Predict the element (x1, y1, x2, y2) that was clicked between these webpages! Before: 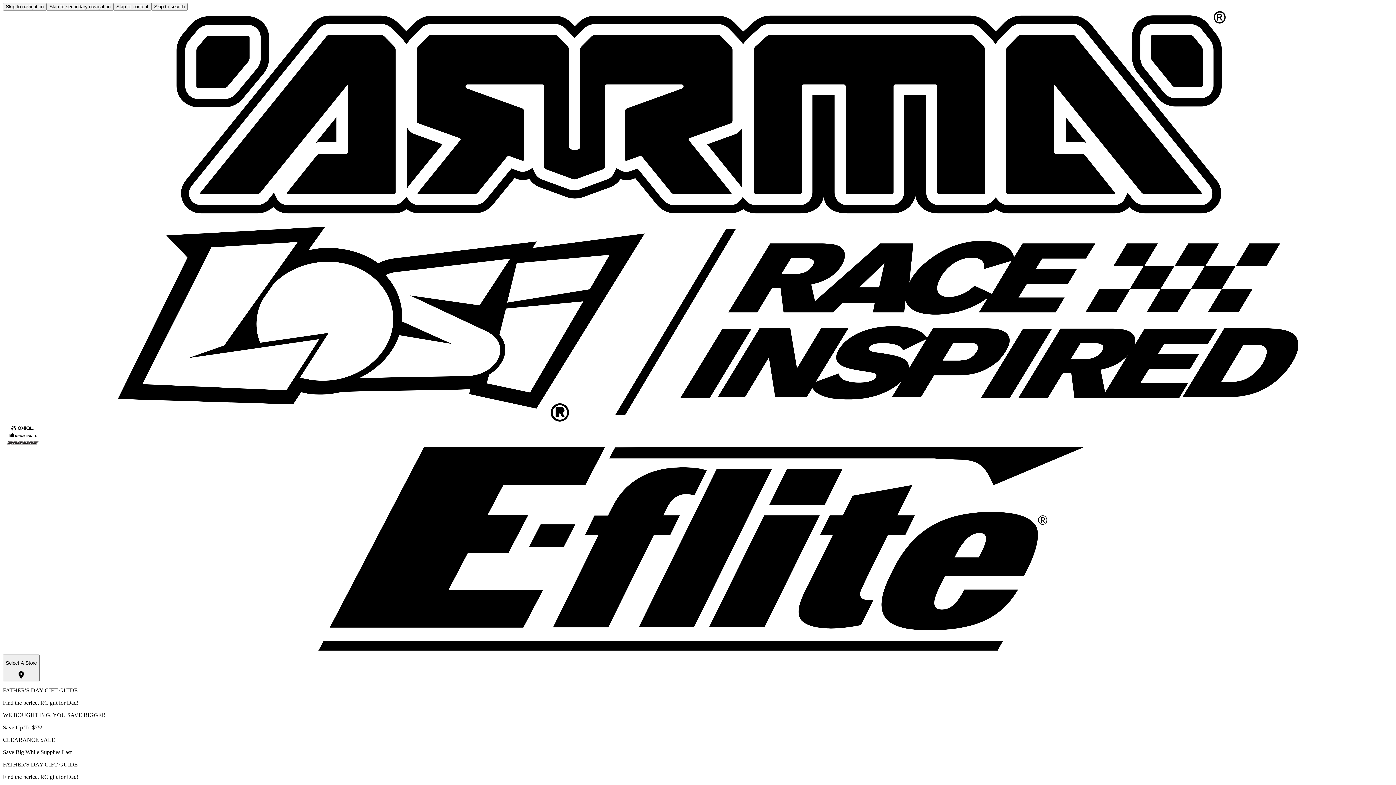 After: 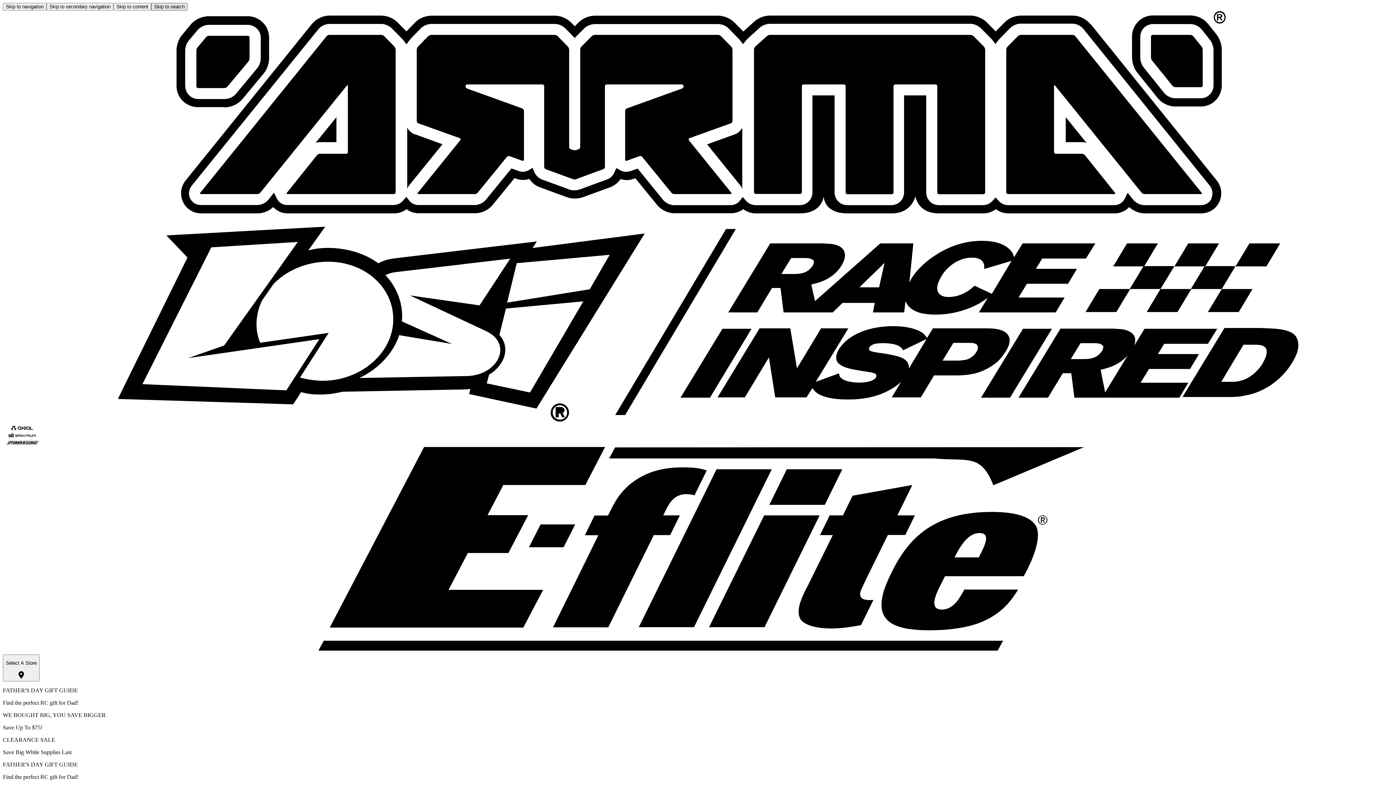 Action: label: Skip to search bbox: (151, 2, 187, 10)